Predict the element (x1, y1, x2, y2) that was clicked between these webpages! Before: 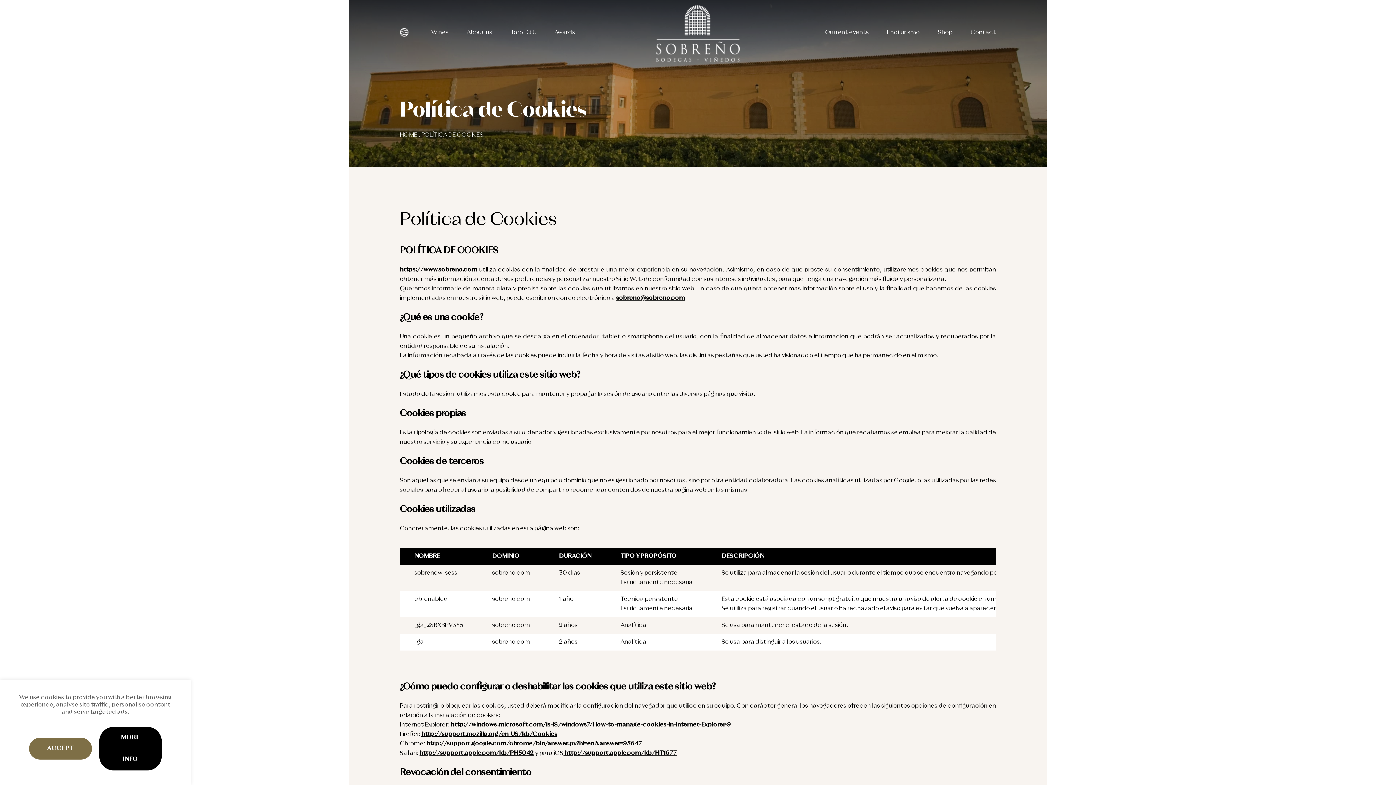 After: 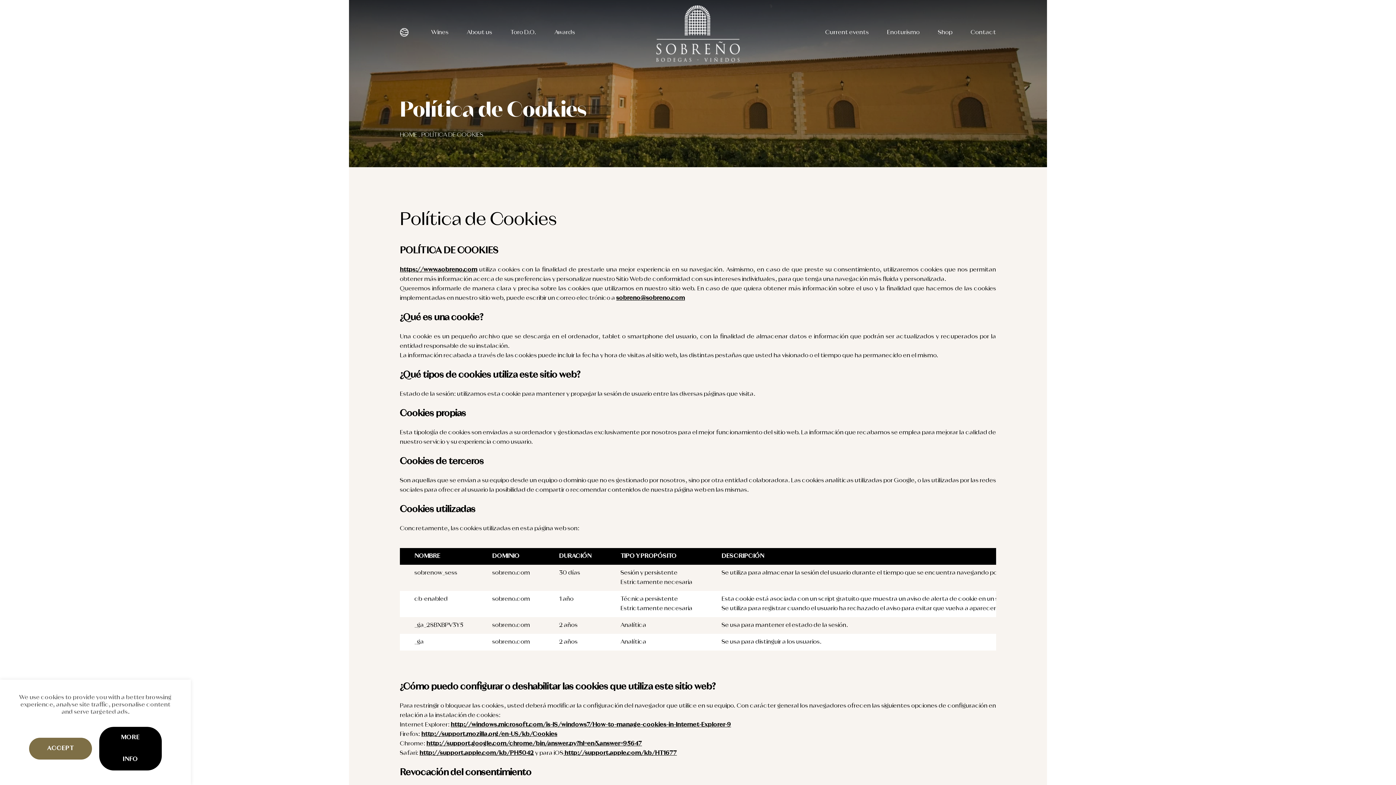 Action: bbox: (616, 295, 685, 301) label: sobreno@sobreno.com